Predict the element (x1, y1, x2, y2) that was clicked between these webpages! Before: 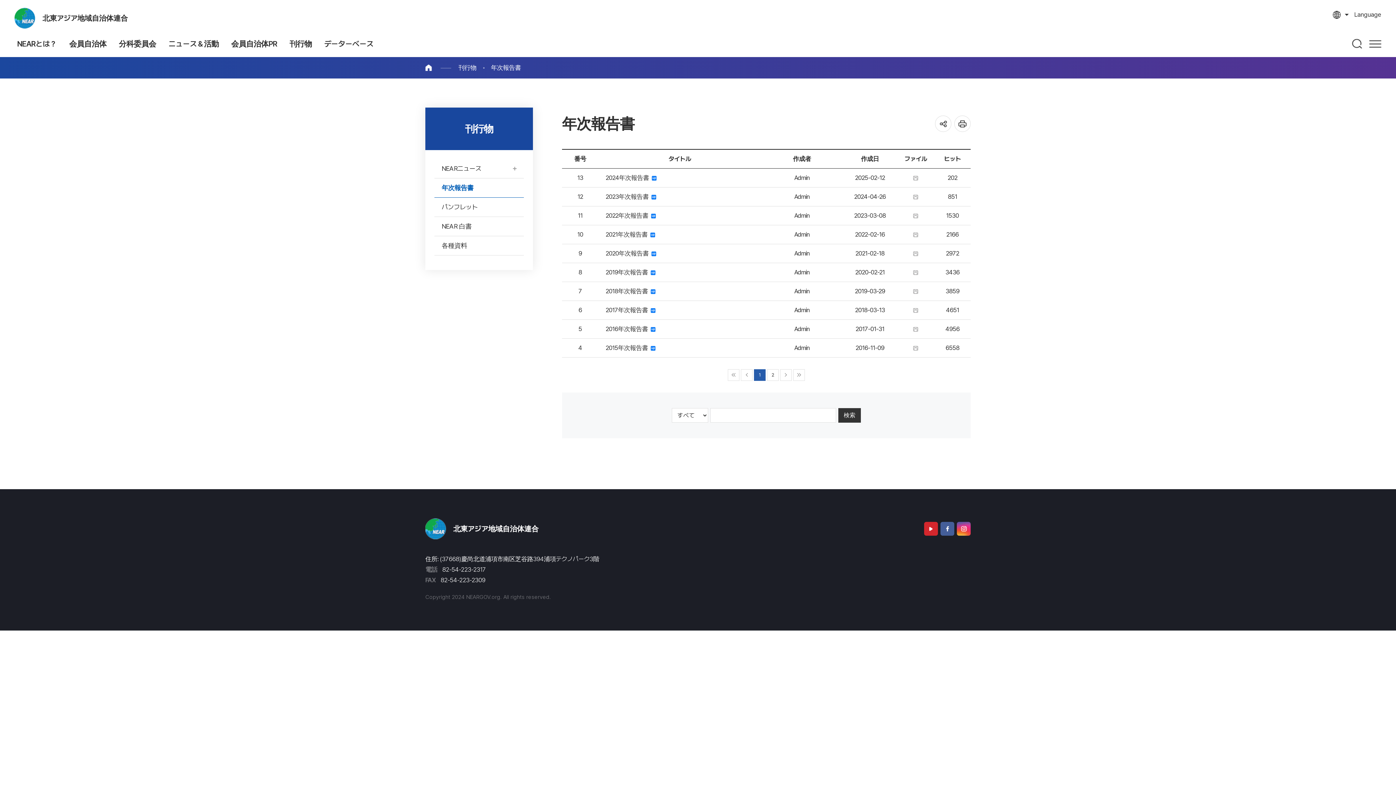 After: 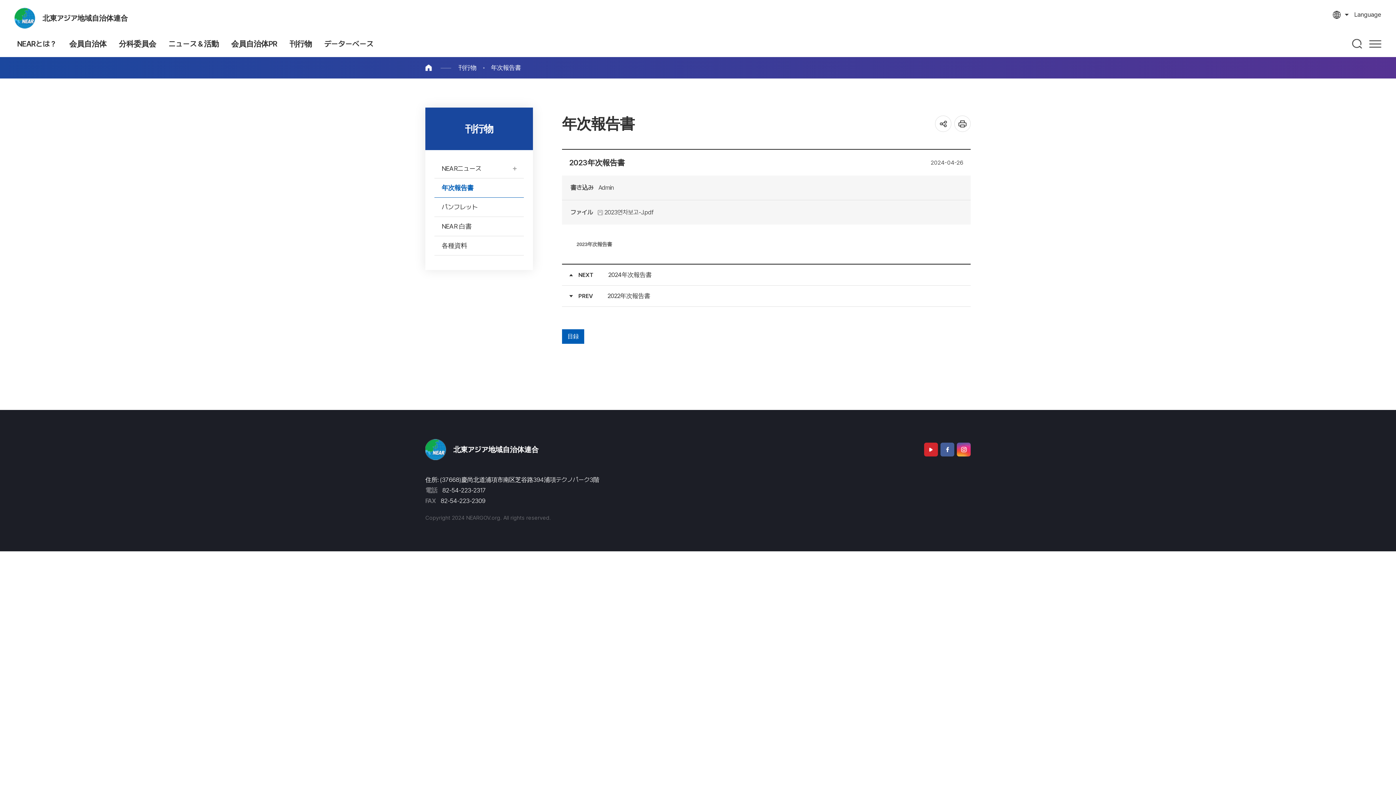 Action: label: 2023年次報告書   bbox: (605, 193, 656, 200)